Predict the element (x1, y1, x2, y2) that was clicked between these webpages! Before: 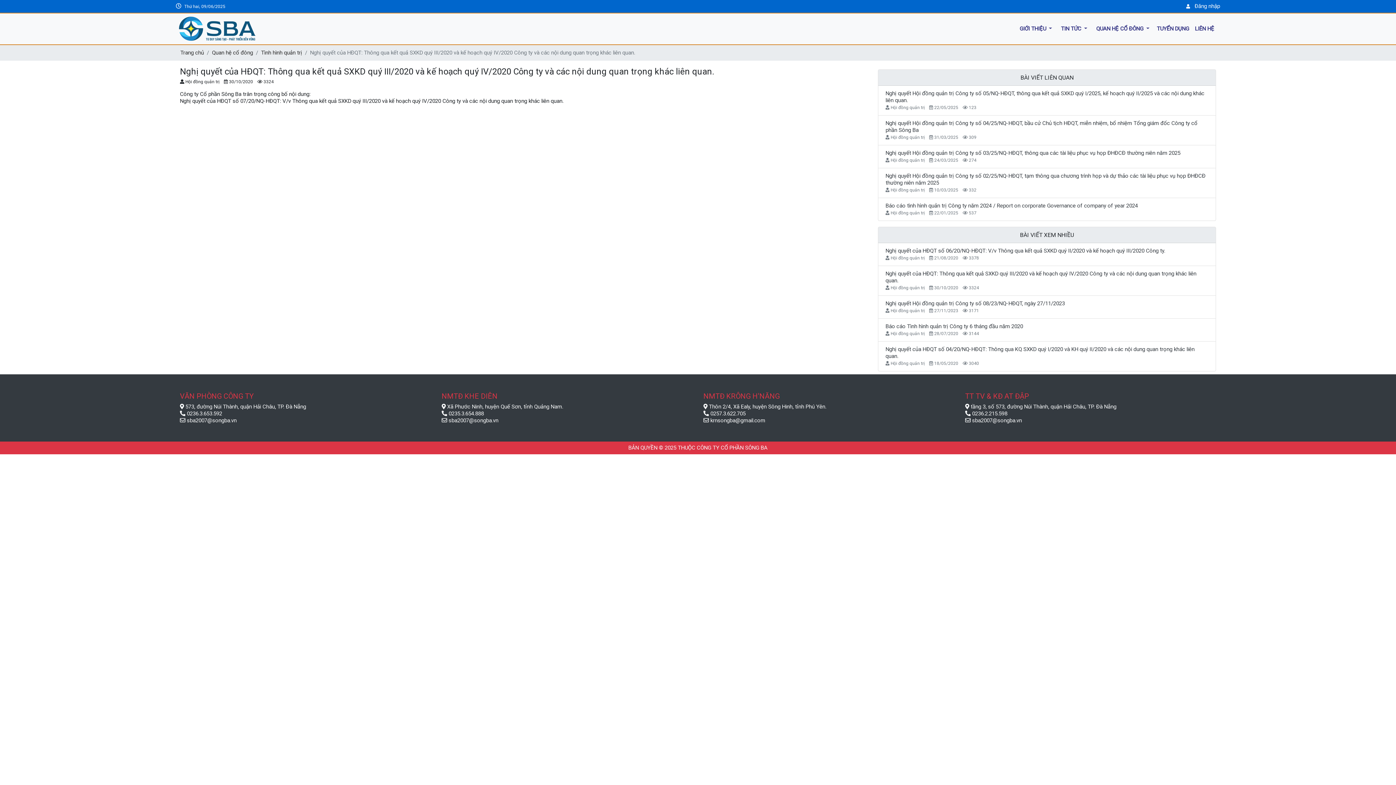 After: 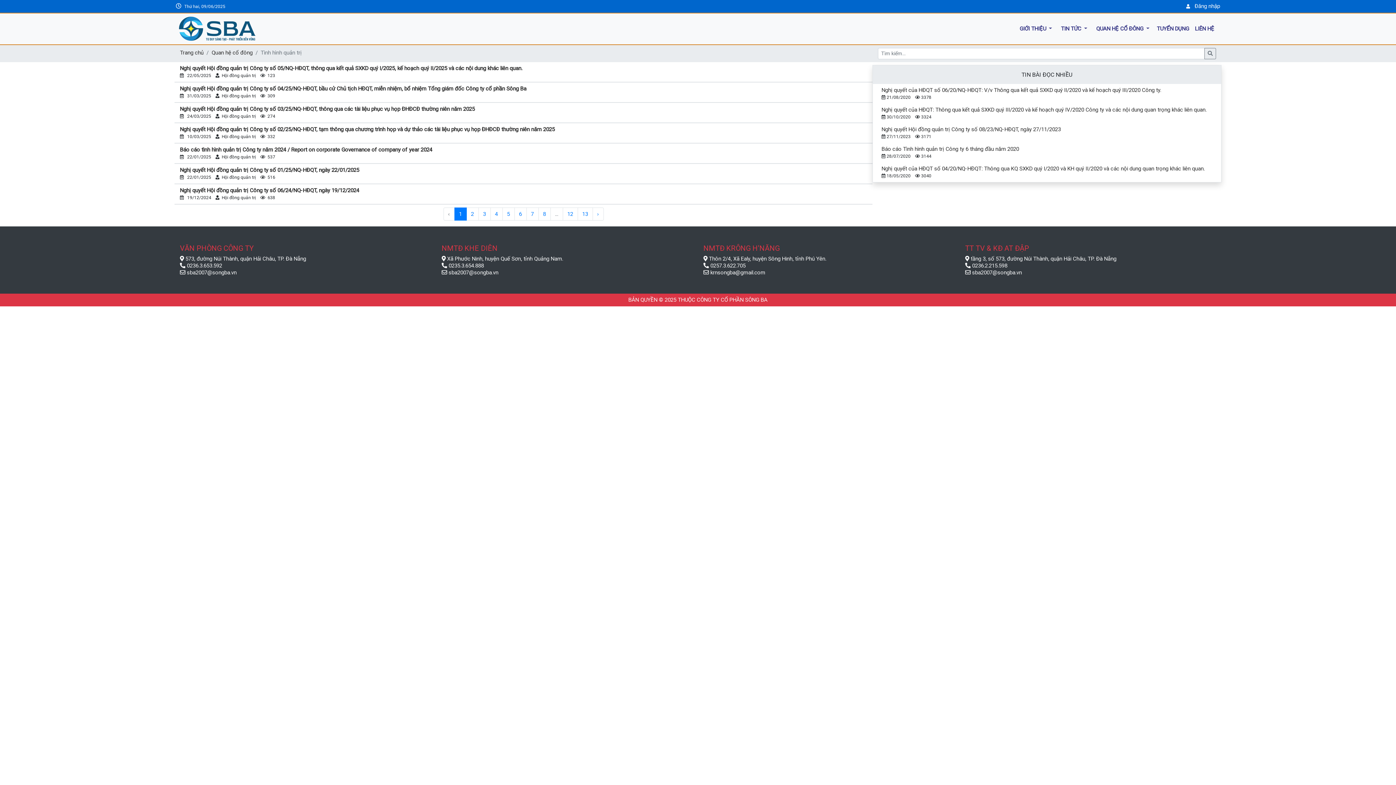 Action: bbox: (261, 49, 302, 55) label: Tình hình quản trị